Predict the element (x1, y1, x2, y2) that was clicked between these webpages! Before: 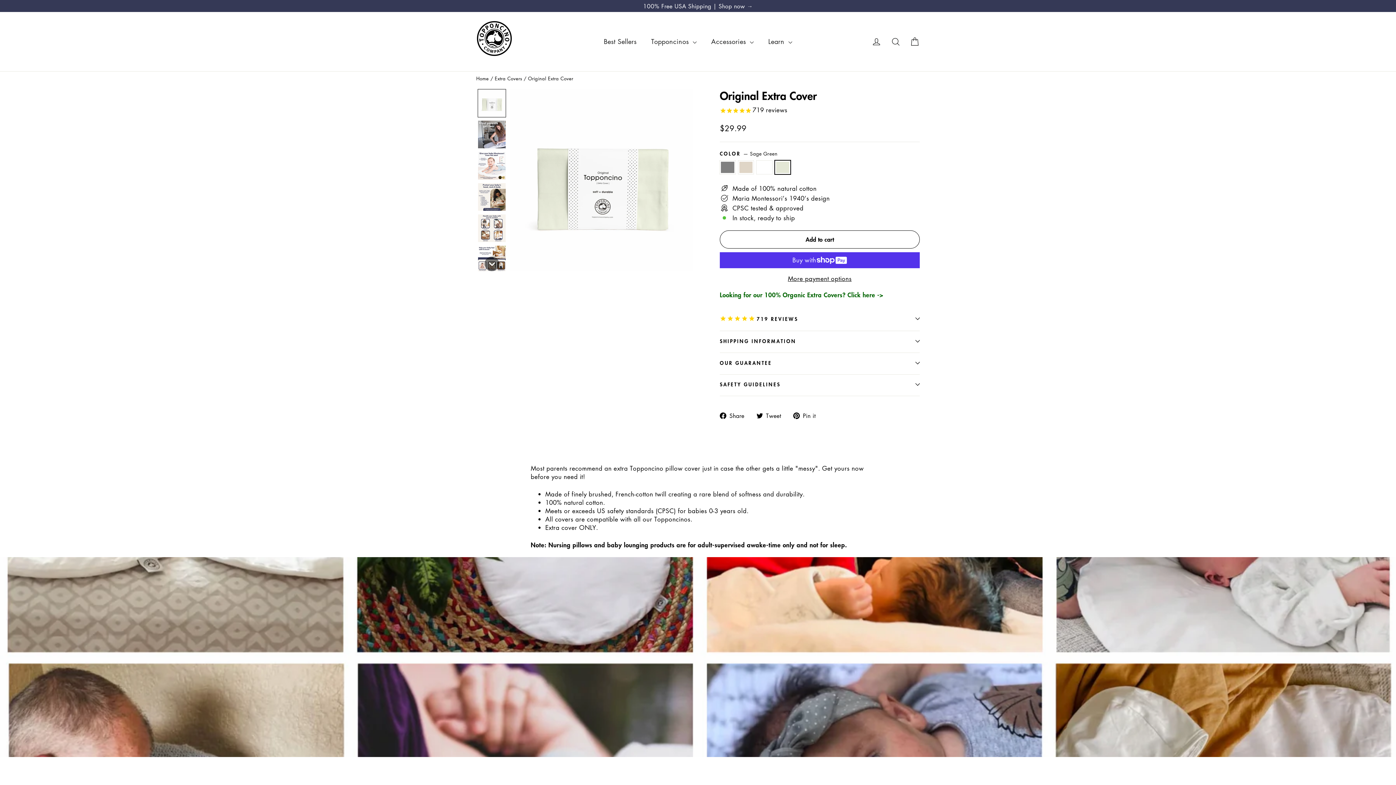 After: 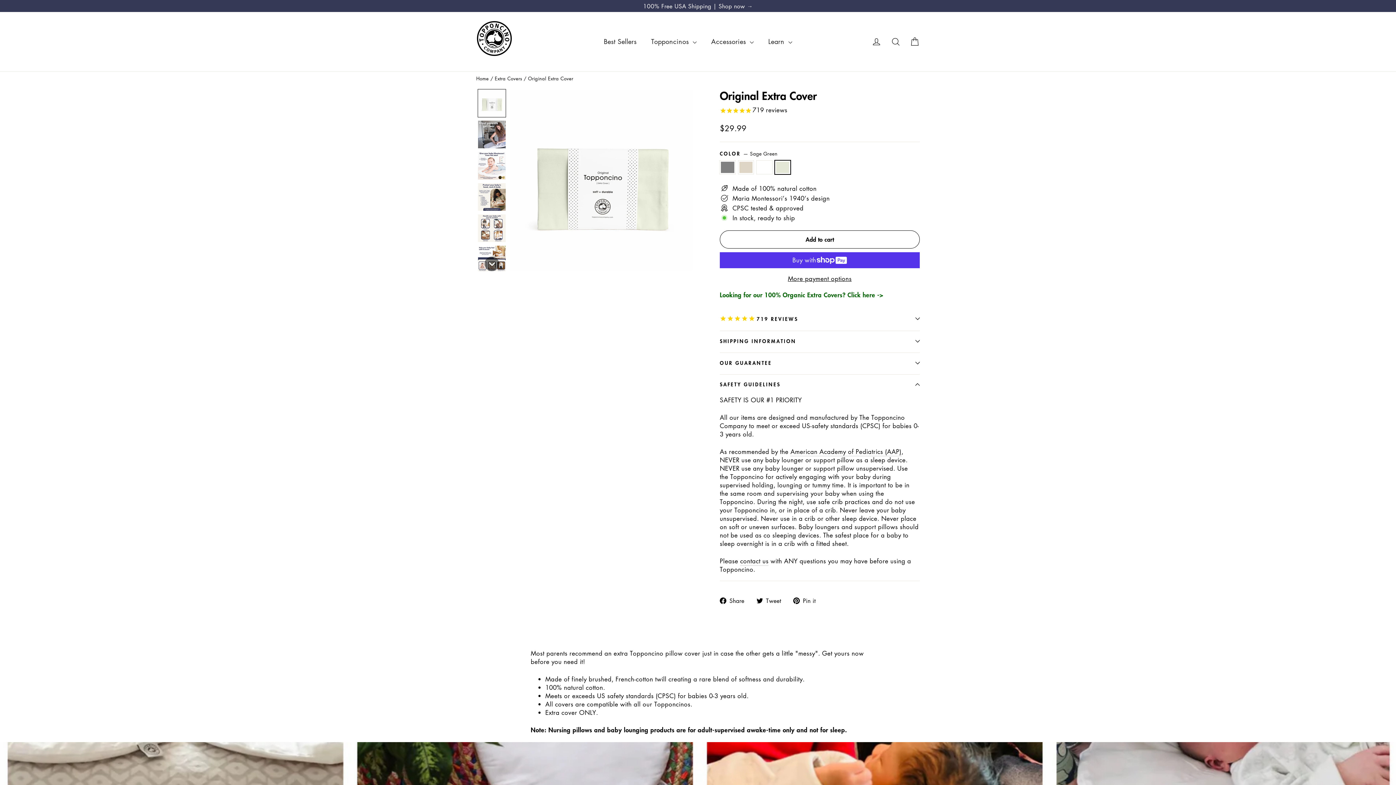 Action: bbox: (720, 373, 920, 396) label: SAFETY GUIDELINES